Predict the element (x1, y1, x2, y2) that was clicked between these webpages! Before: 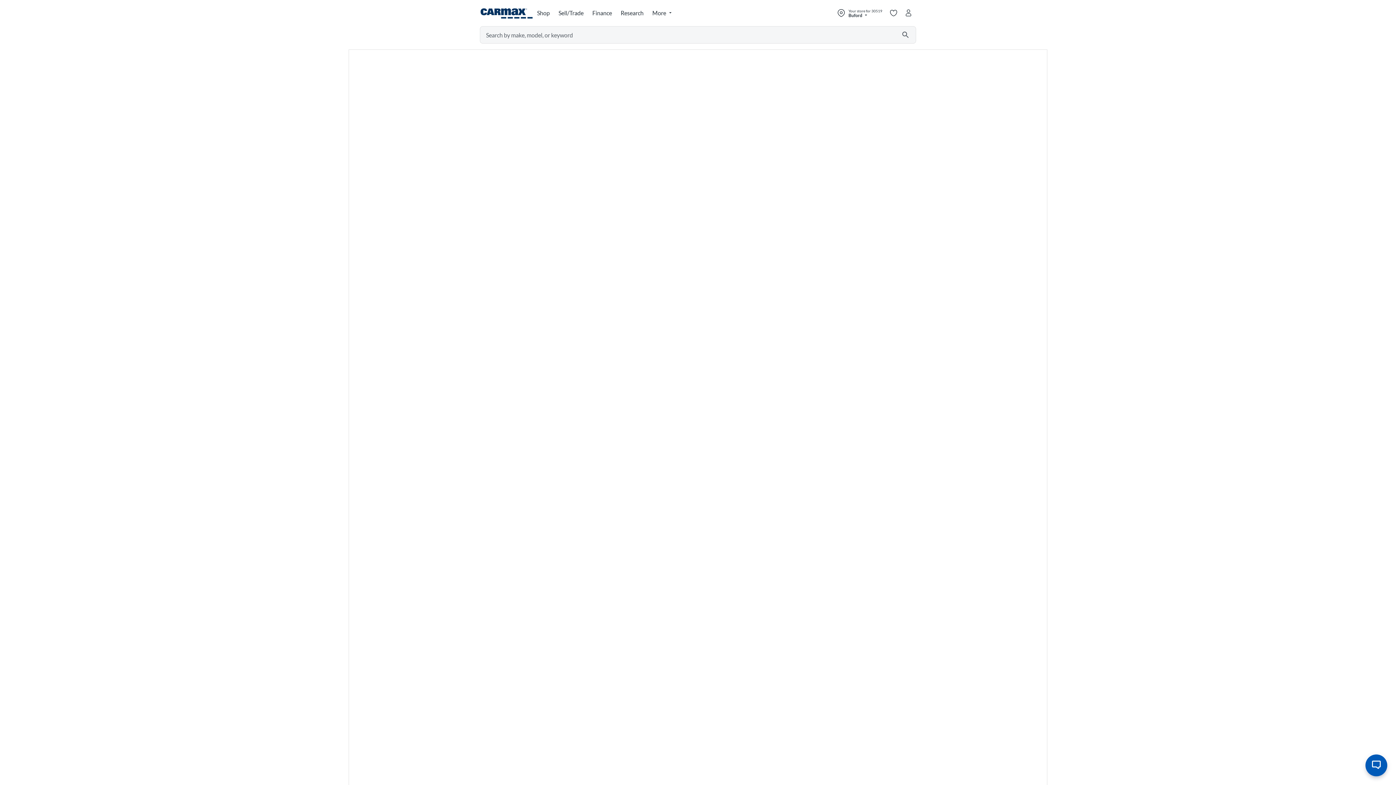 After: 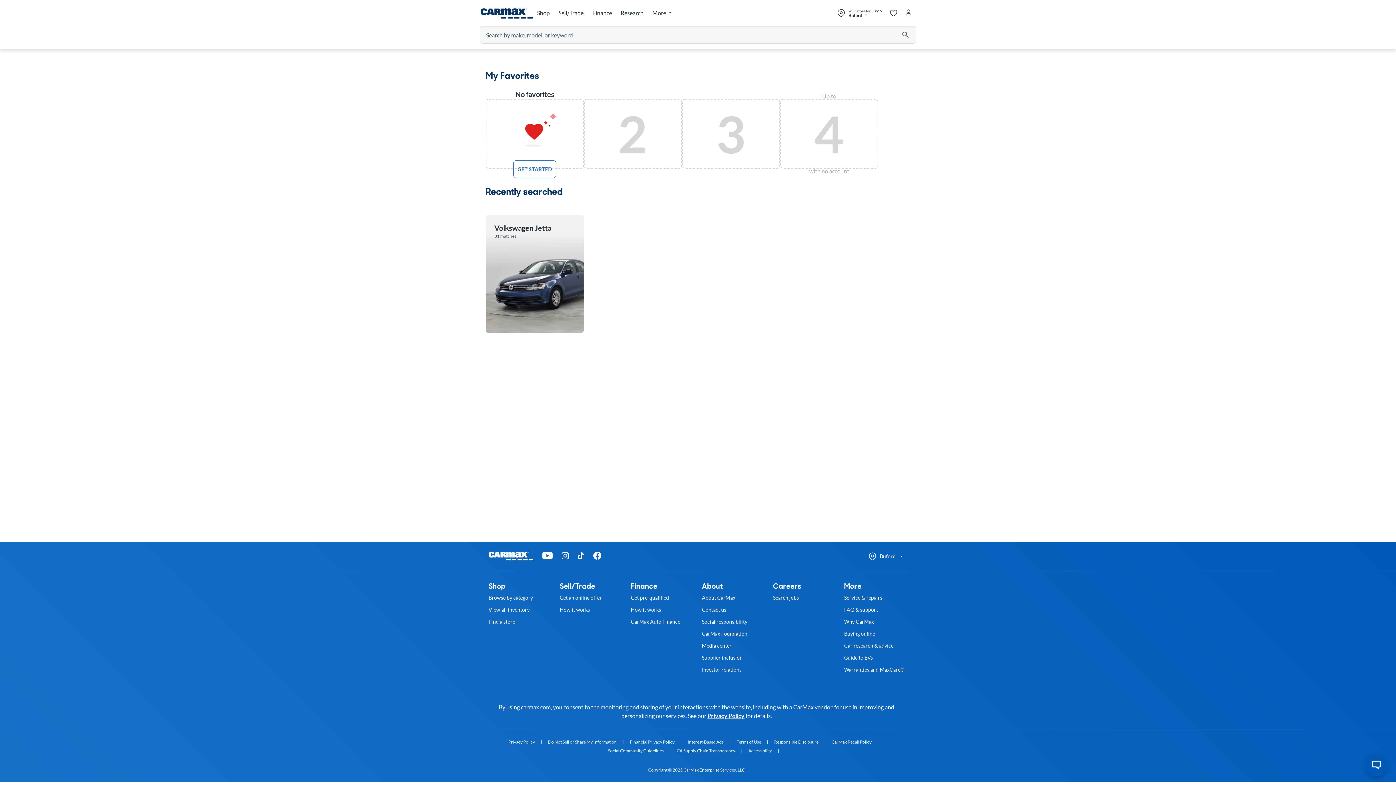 Action: bbox: (886, 5, 901, 20) label: My saved cars